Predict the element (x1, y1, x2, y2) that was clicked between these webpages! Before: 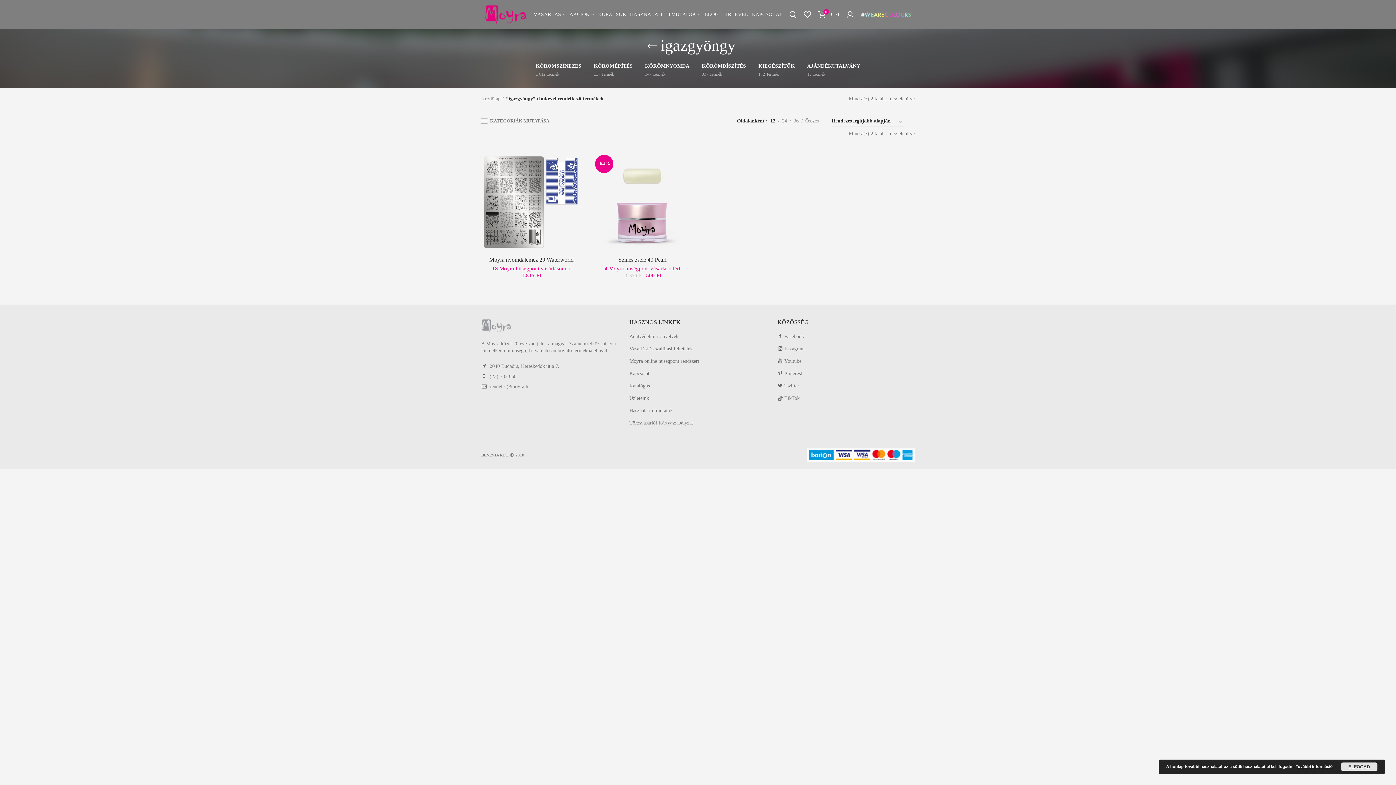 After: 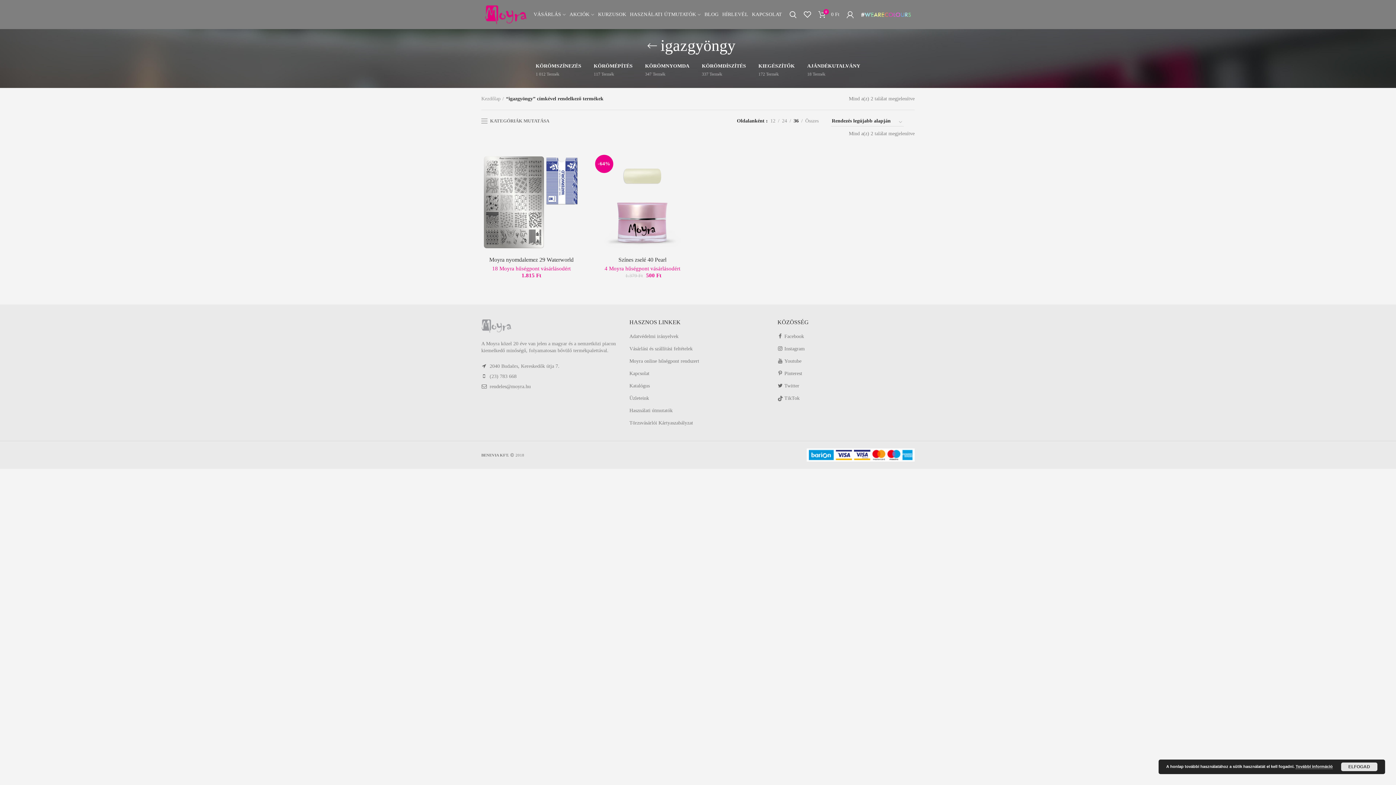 Action: label: 36 bbox: (791, 117, 801, 124)